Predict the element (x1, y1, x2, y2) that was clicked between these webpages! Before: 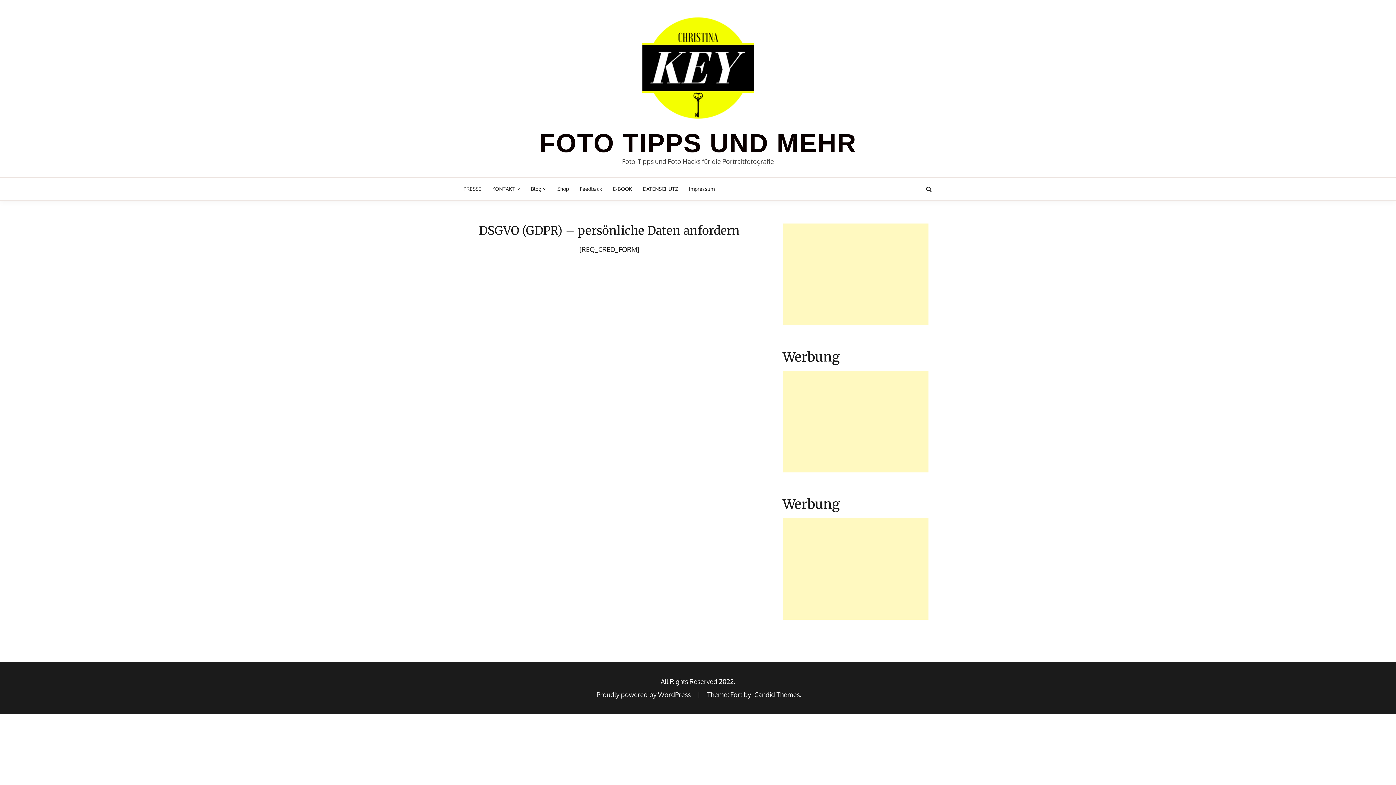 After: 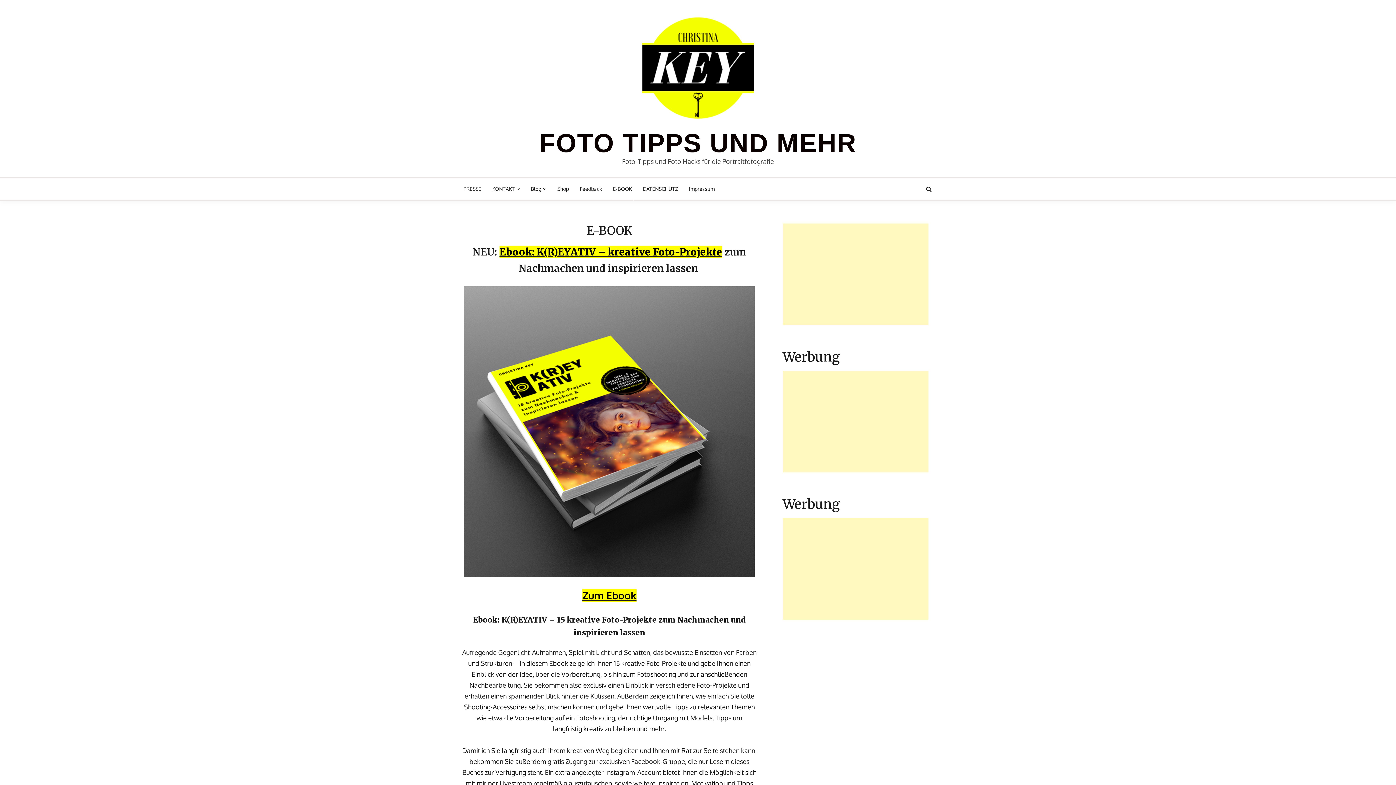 Action: bbox: (611, 177, 633, 200) label: E-BOOK